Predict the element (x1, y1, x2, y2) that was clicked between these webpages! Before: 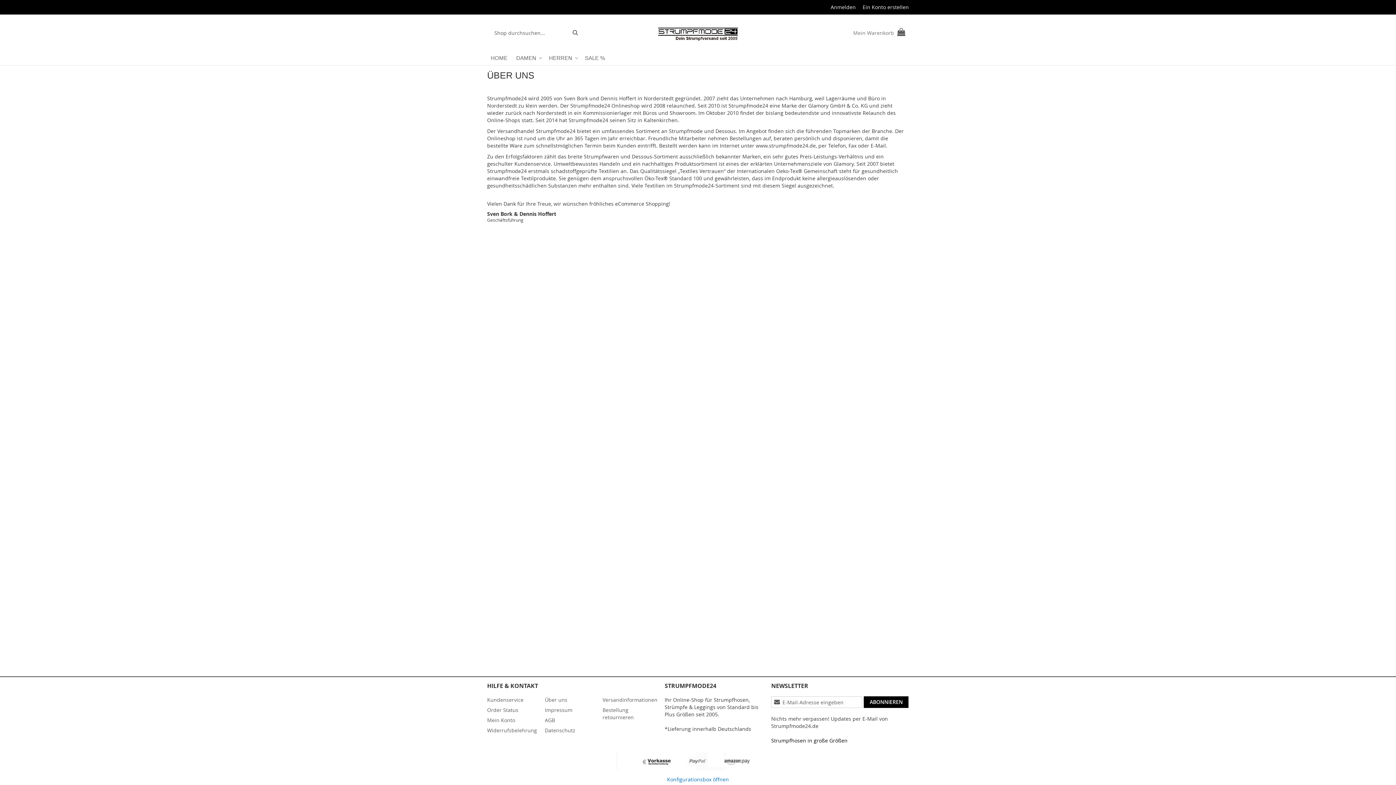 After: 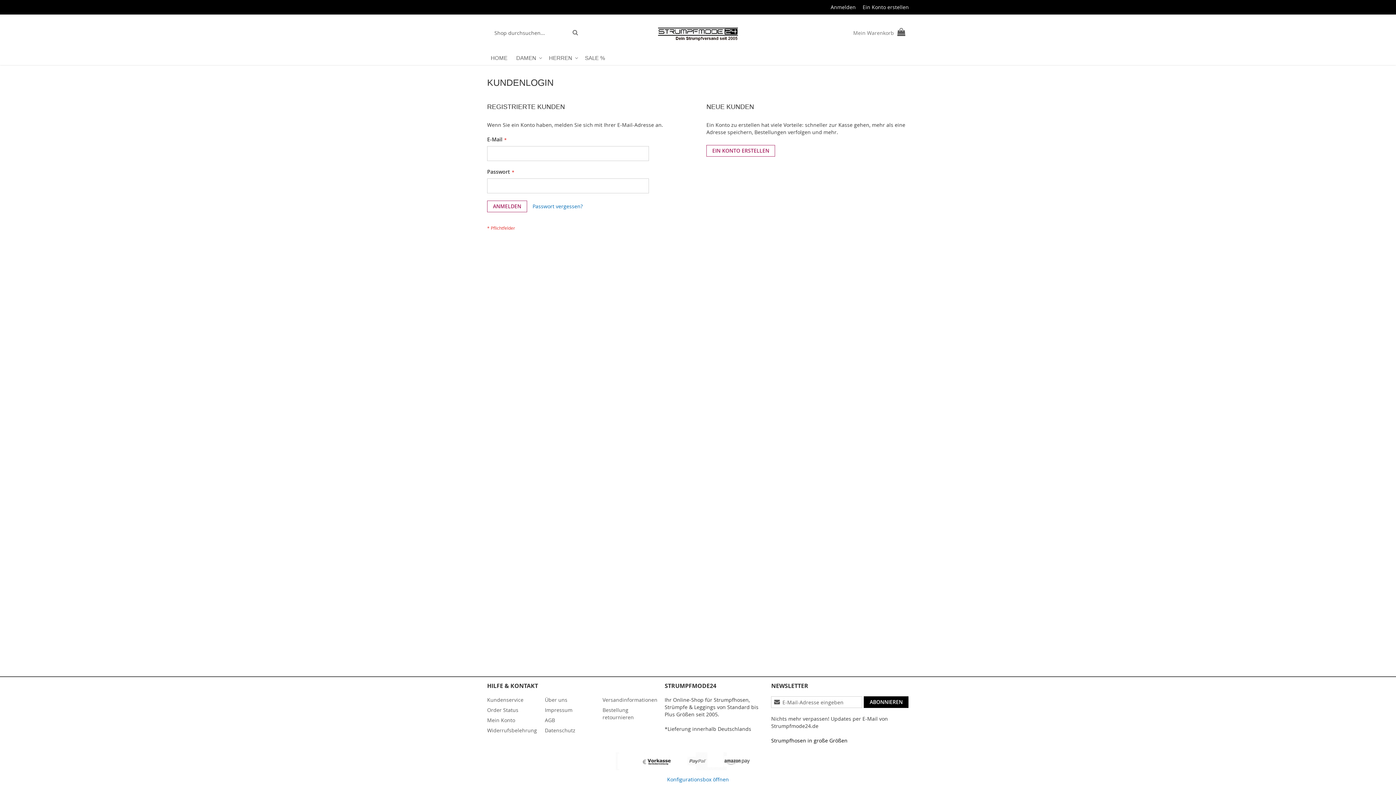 Action: label: Mein Konto bbox: (487, 714, 515, 726)